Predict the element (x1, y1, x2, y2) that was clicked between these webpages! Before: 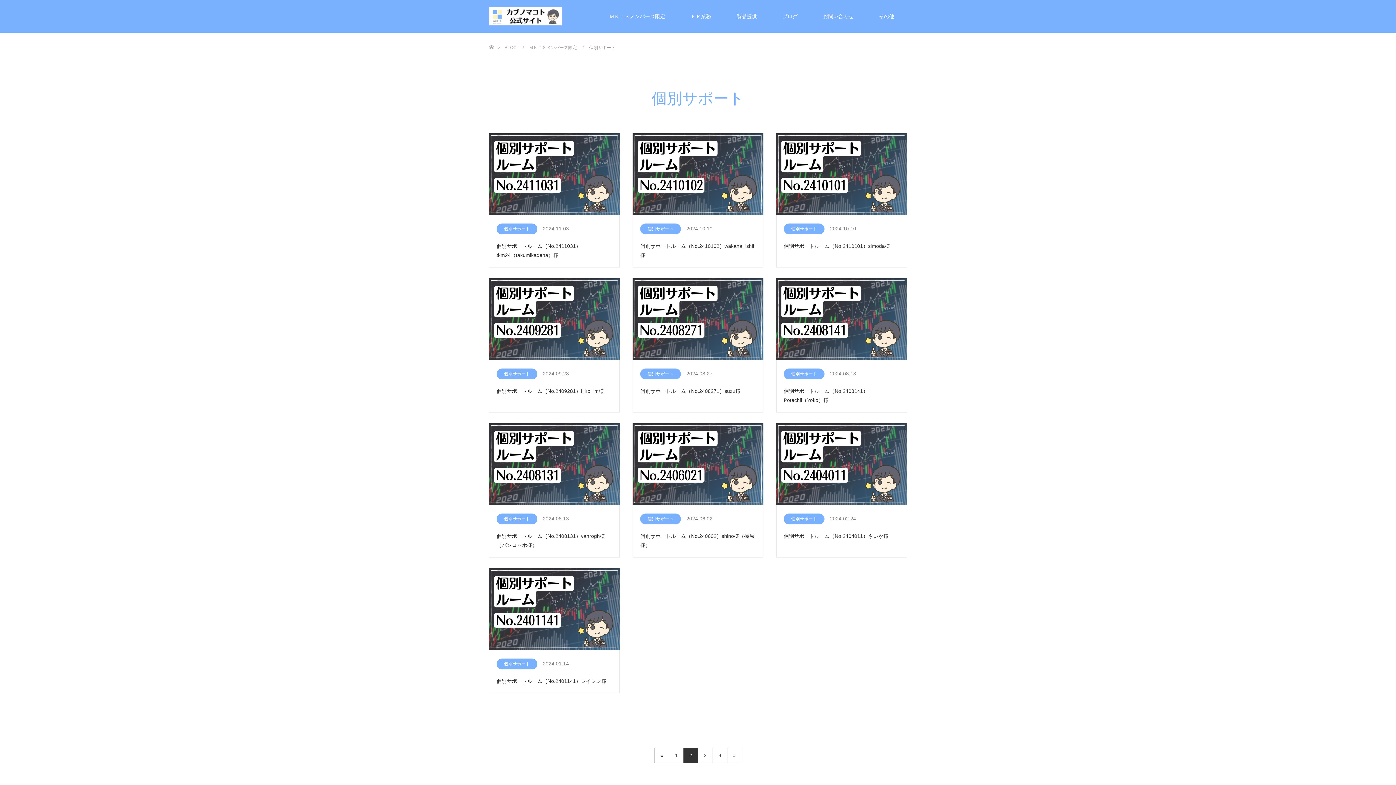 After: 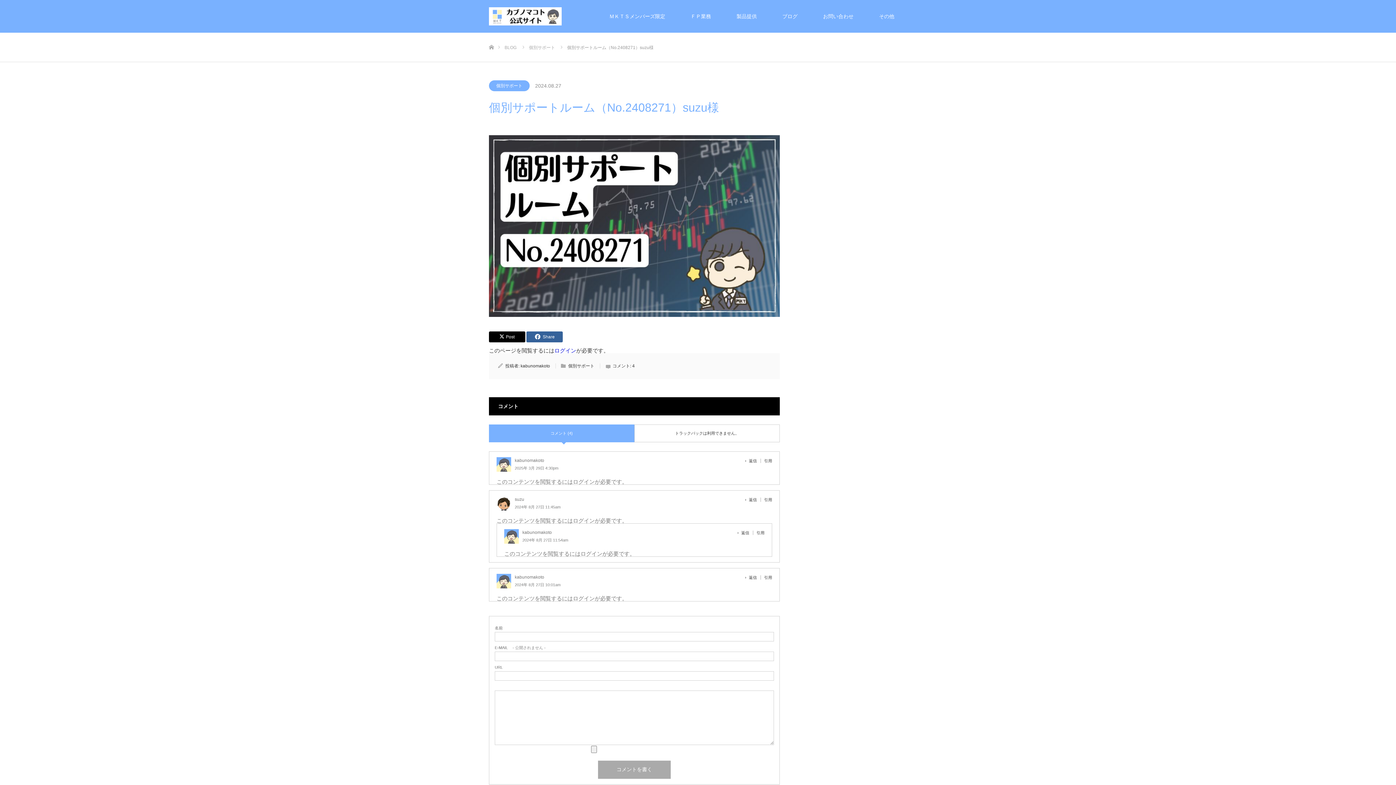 Action: label: 個別サポートルーム（No.2408271）suzu様 bbox: (633, 386, 763, 396)